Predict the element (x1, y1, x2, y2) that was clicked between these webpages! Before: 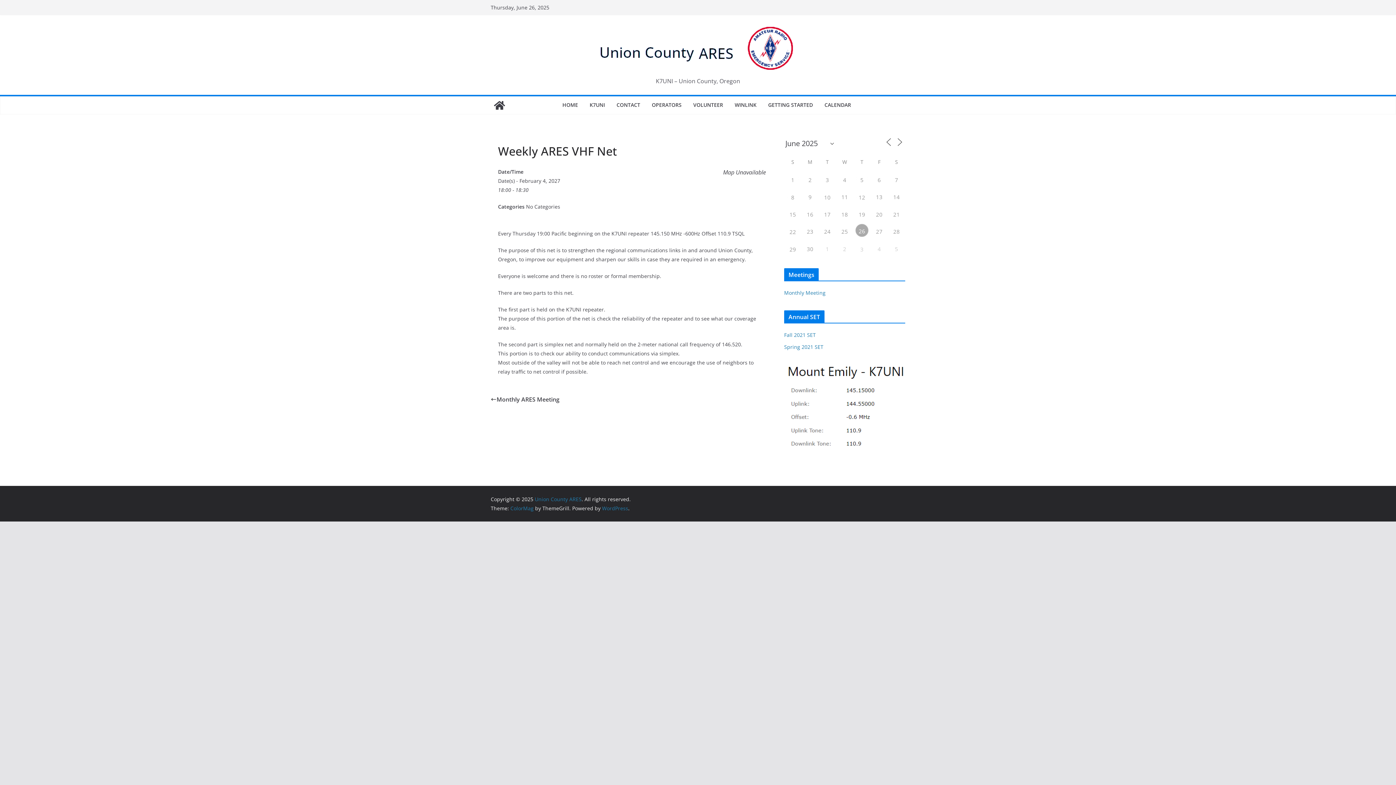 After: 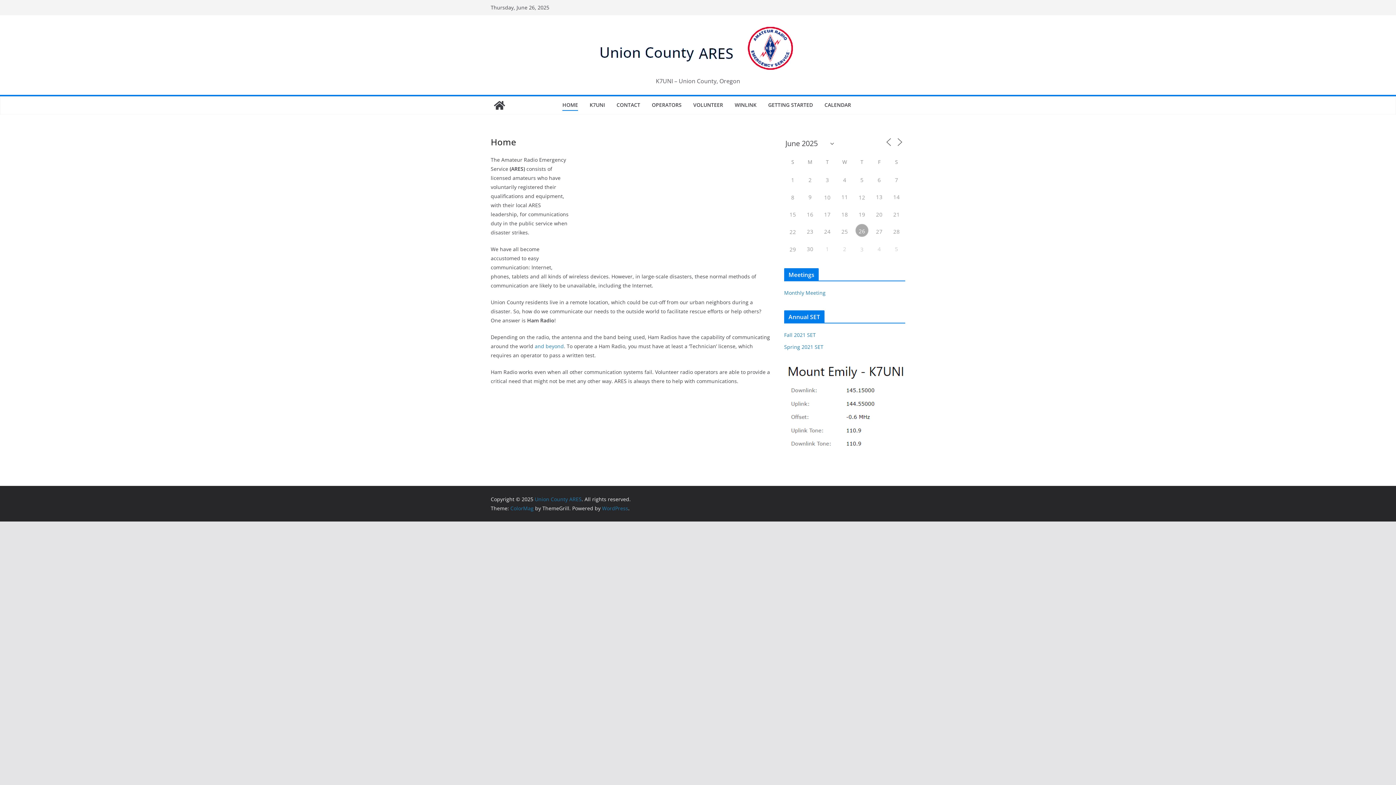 Action: bbox: (534, 496, 581, 502) label: Union County ARES